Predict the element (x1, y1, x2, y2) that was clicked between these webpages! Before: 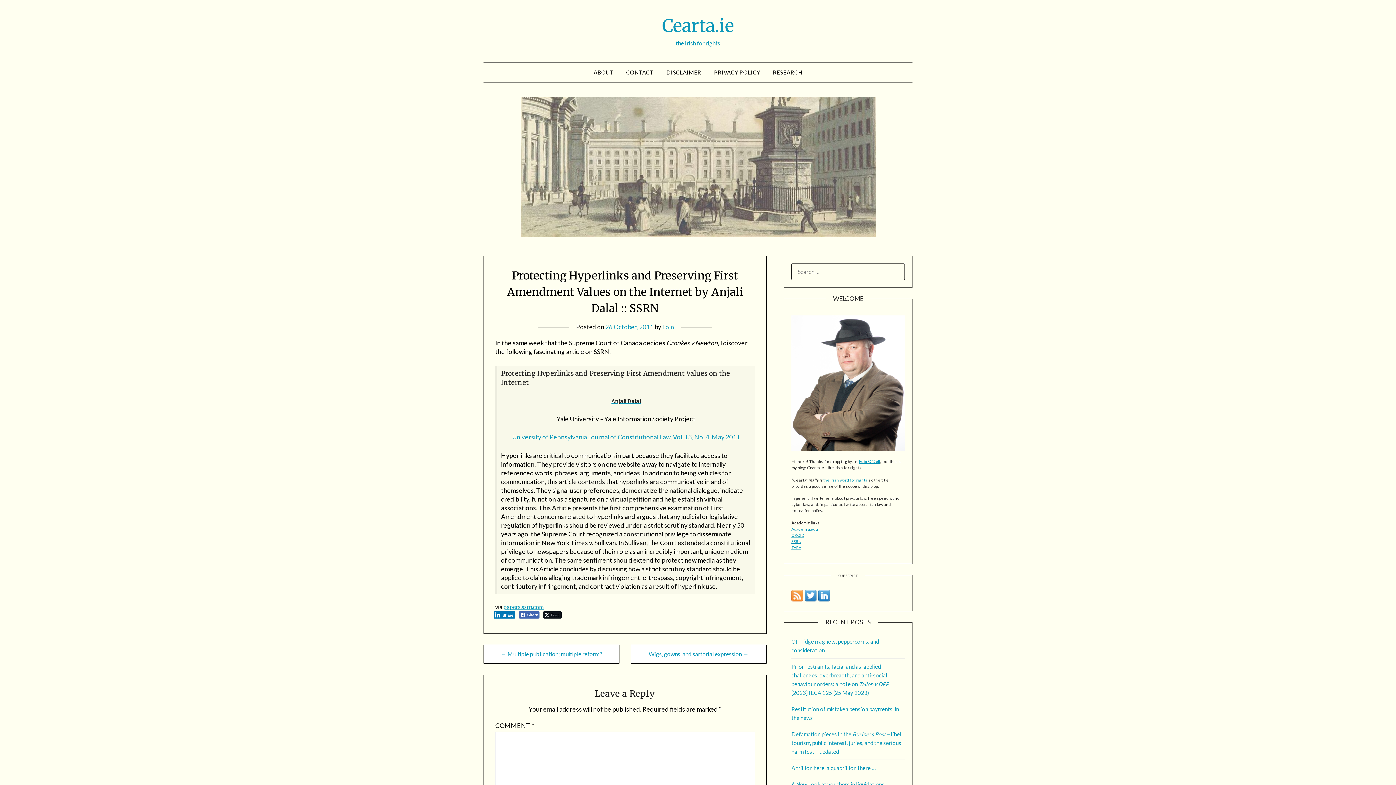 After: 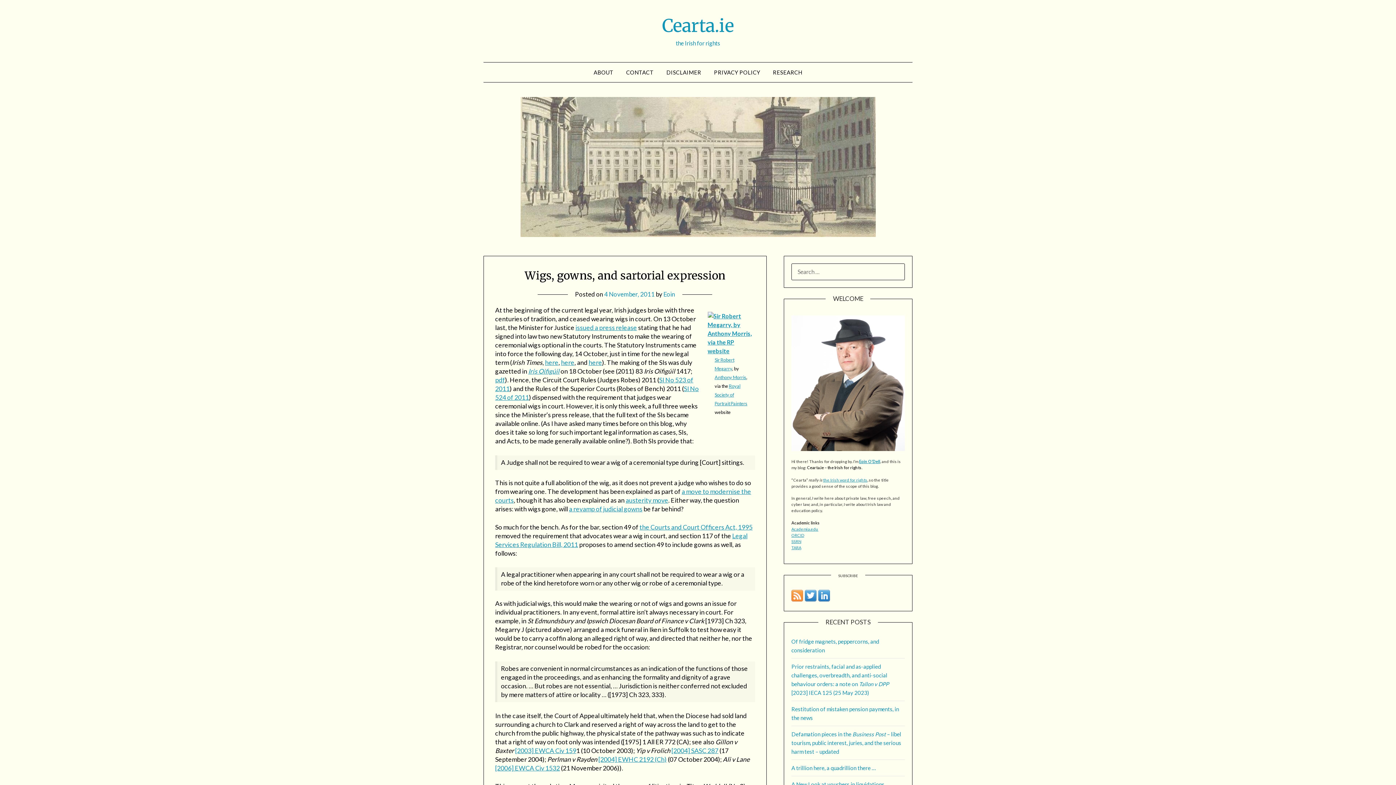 Action: bbox: (636, 650, 761, 658) label: Wigs, gowns, and sartorial expression →